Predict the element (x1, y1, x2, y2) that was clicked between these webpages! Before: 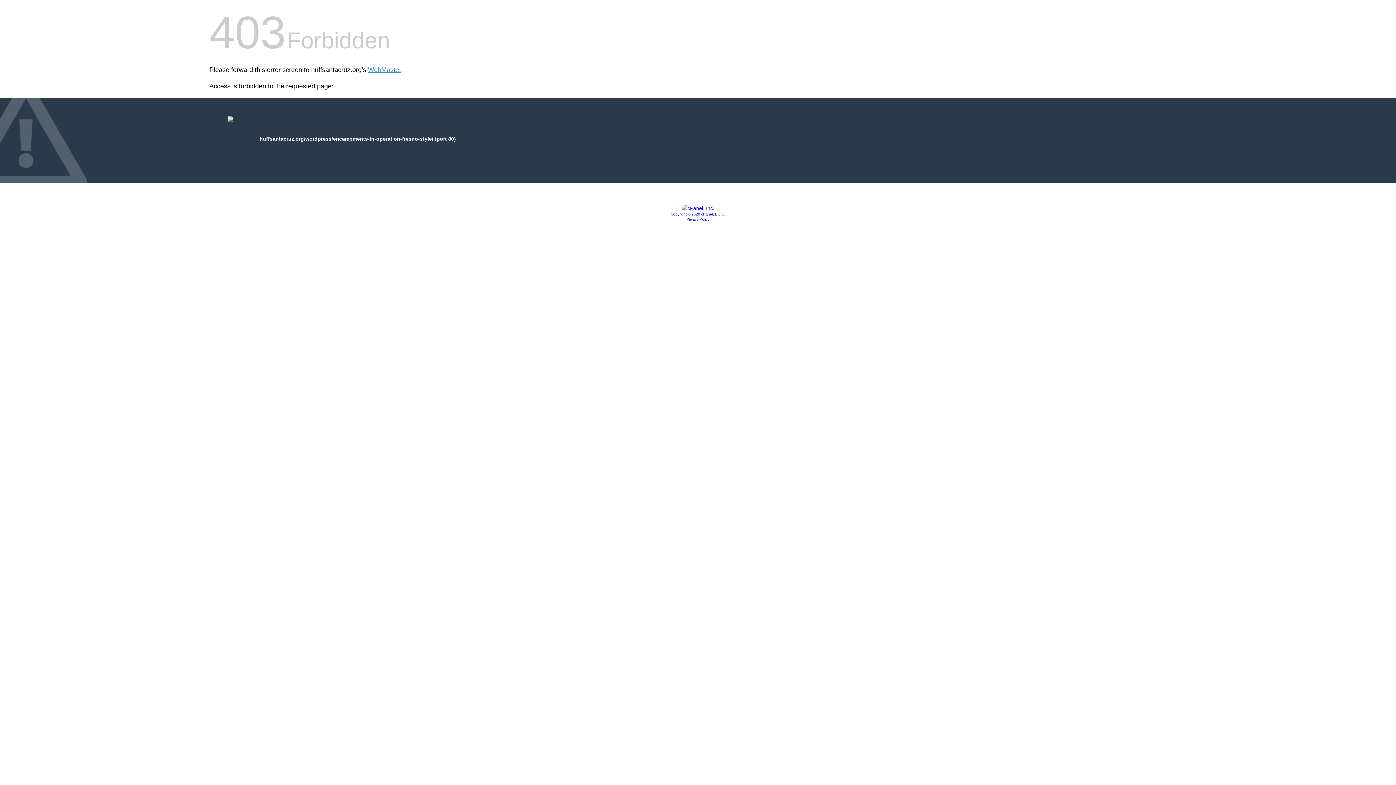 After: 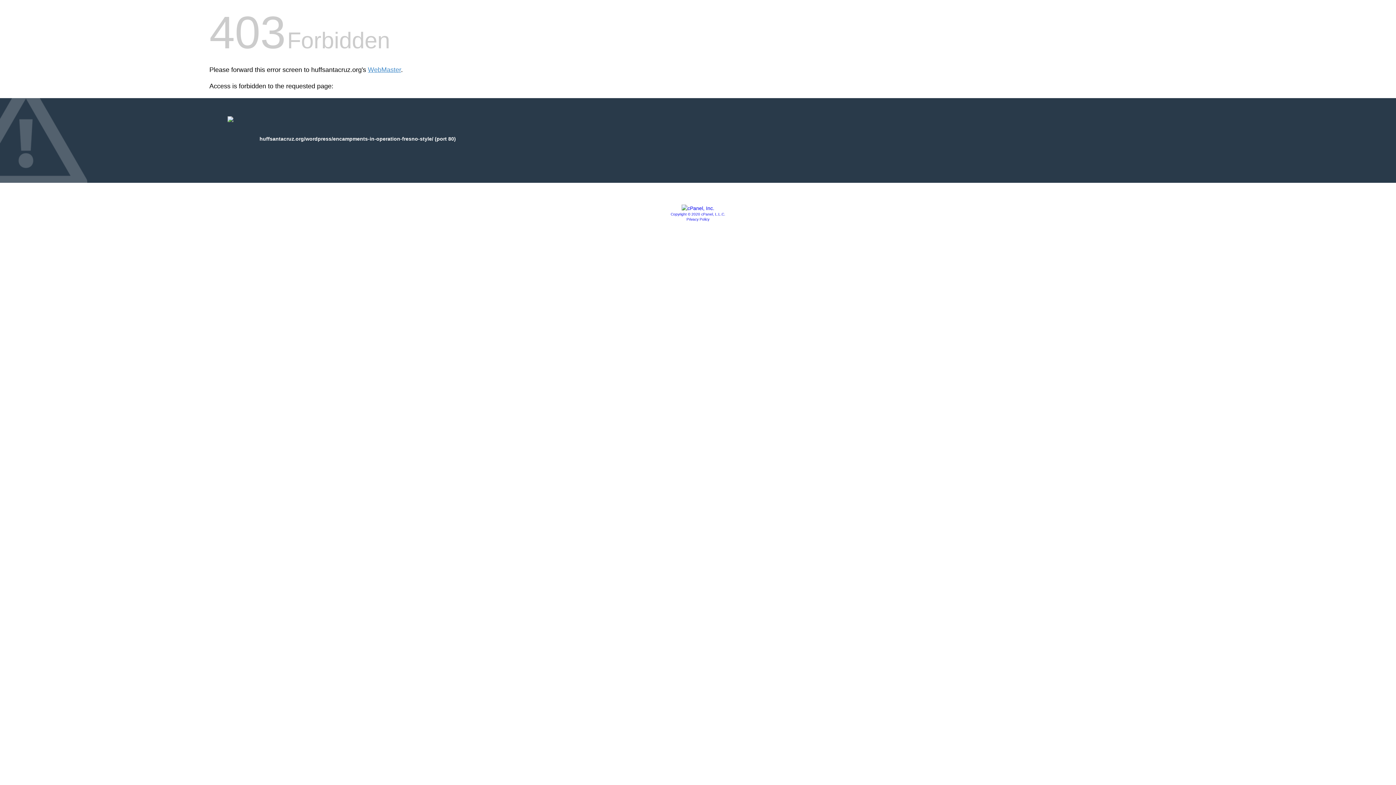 Action: label: Privacy Policy bbox: (686, 217, 709, 221)